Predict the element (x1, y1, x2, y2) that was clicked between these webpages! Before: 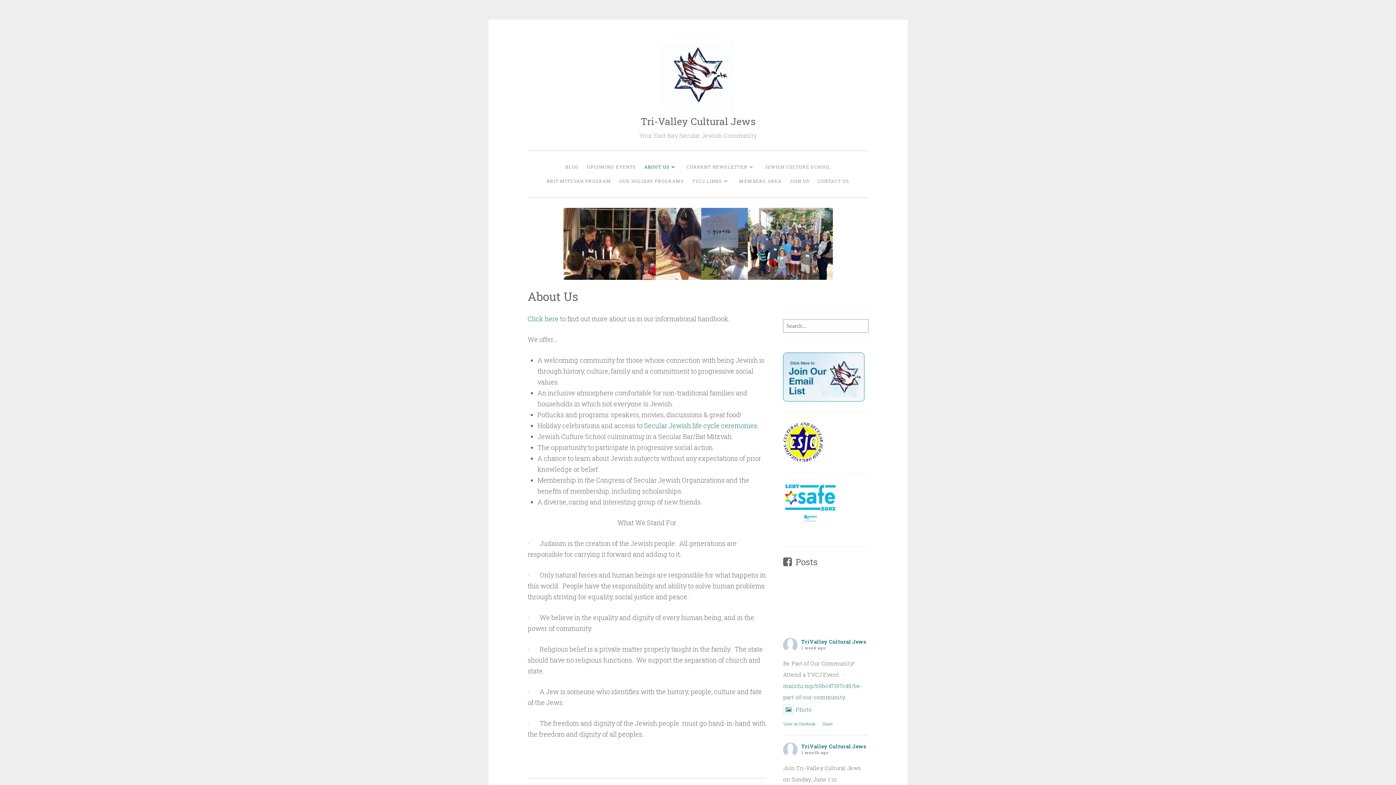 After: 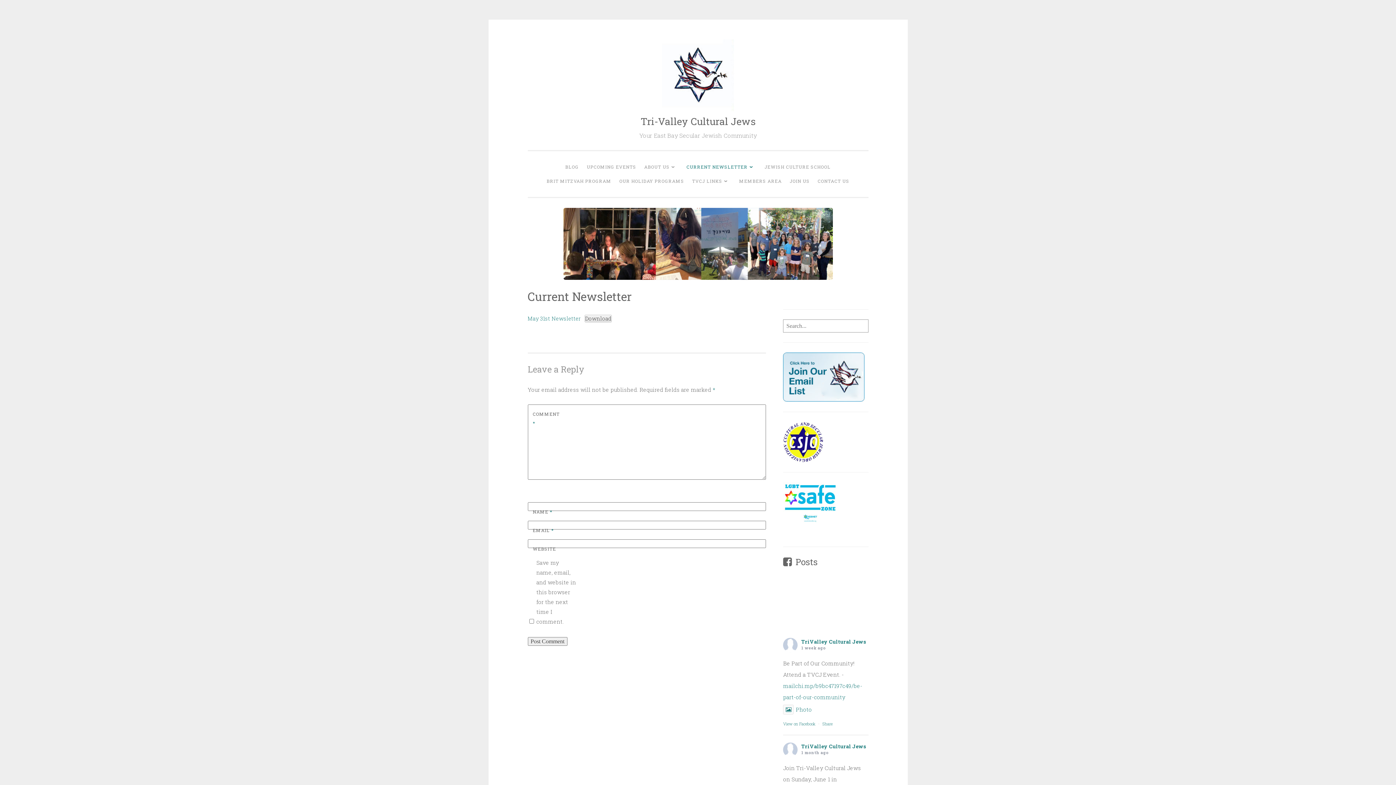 Action: label: CURRENT NEWSLETTER bbox: (683, 160, 760, 174)